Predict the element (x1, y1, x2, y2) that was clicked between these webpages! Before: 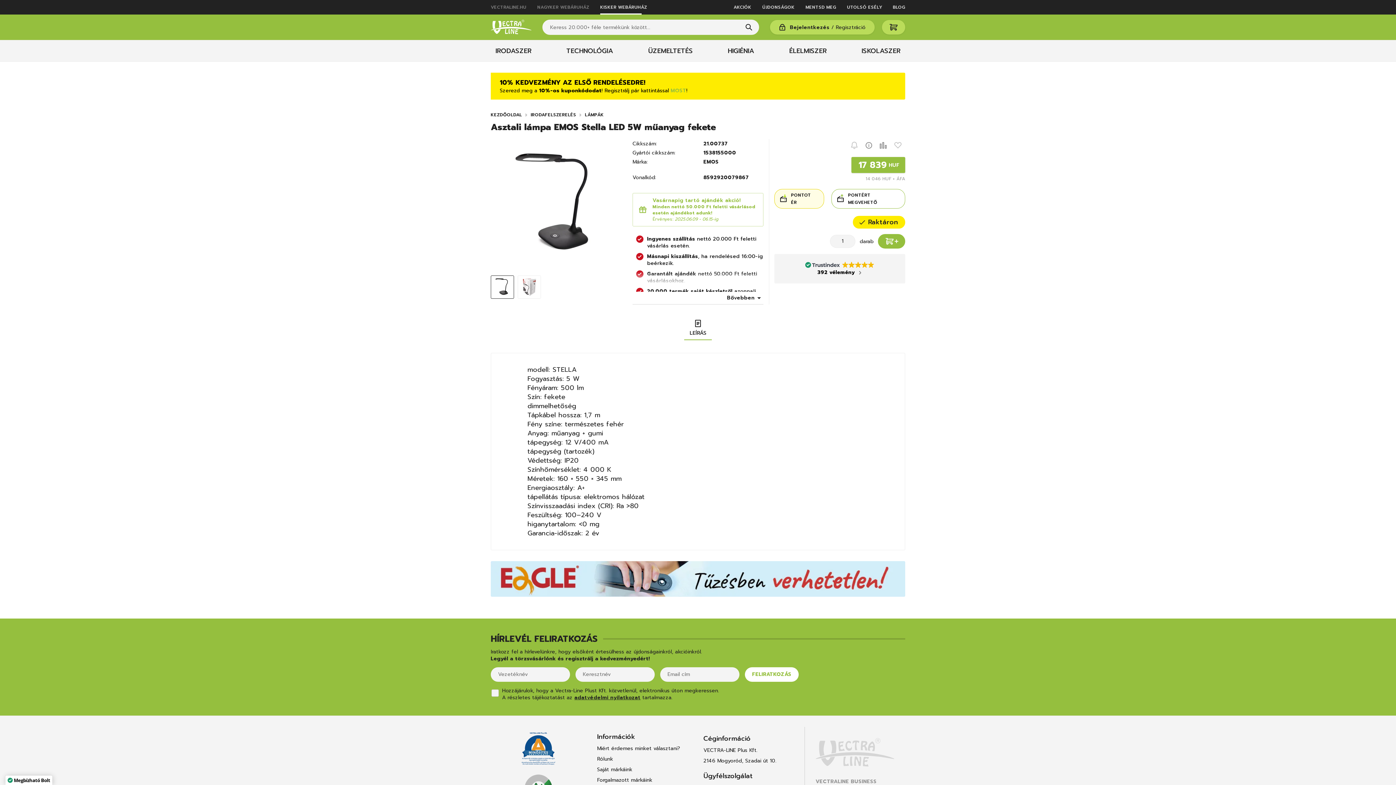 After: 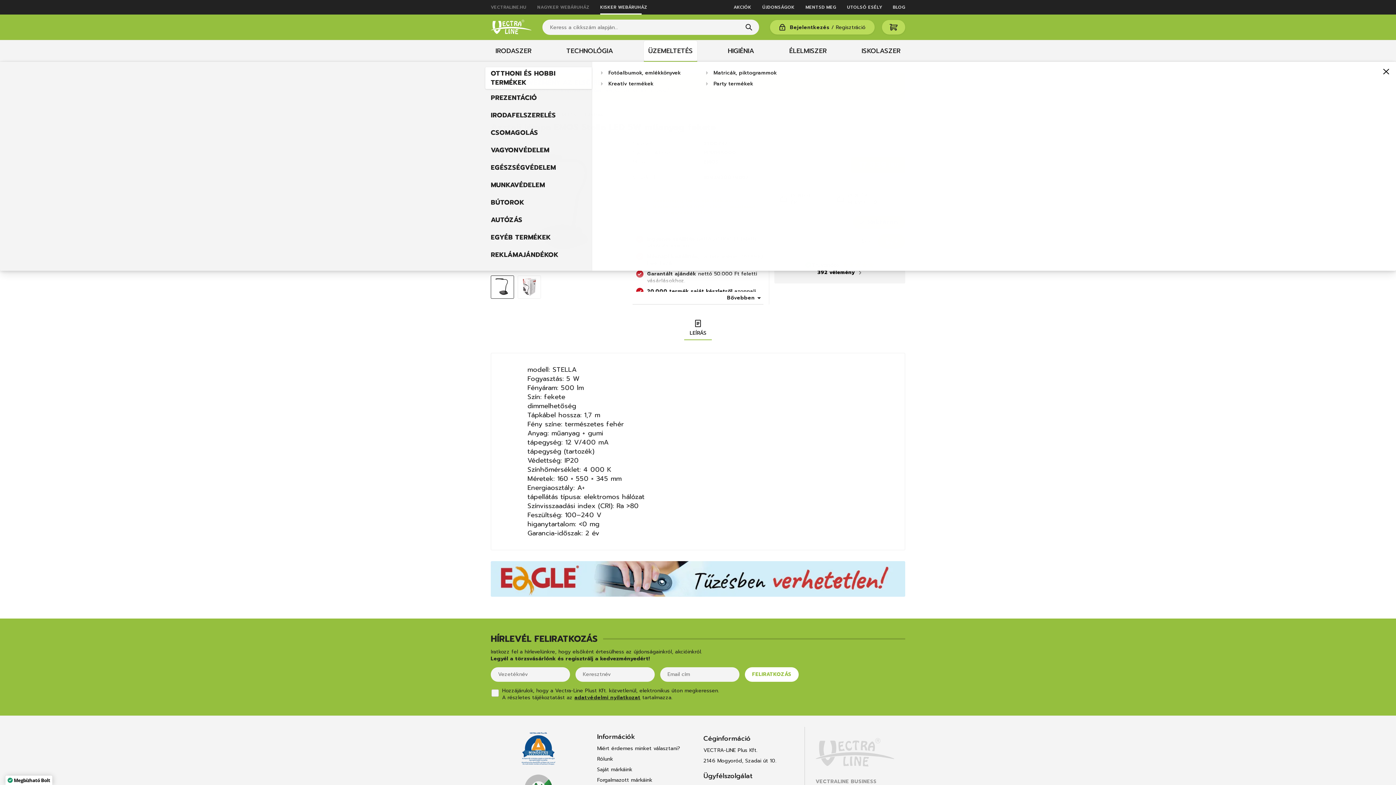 Action: bbox: (643, 39, 697, 62) label: ÜZEMELTETÉS